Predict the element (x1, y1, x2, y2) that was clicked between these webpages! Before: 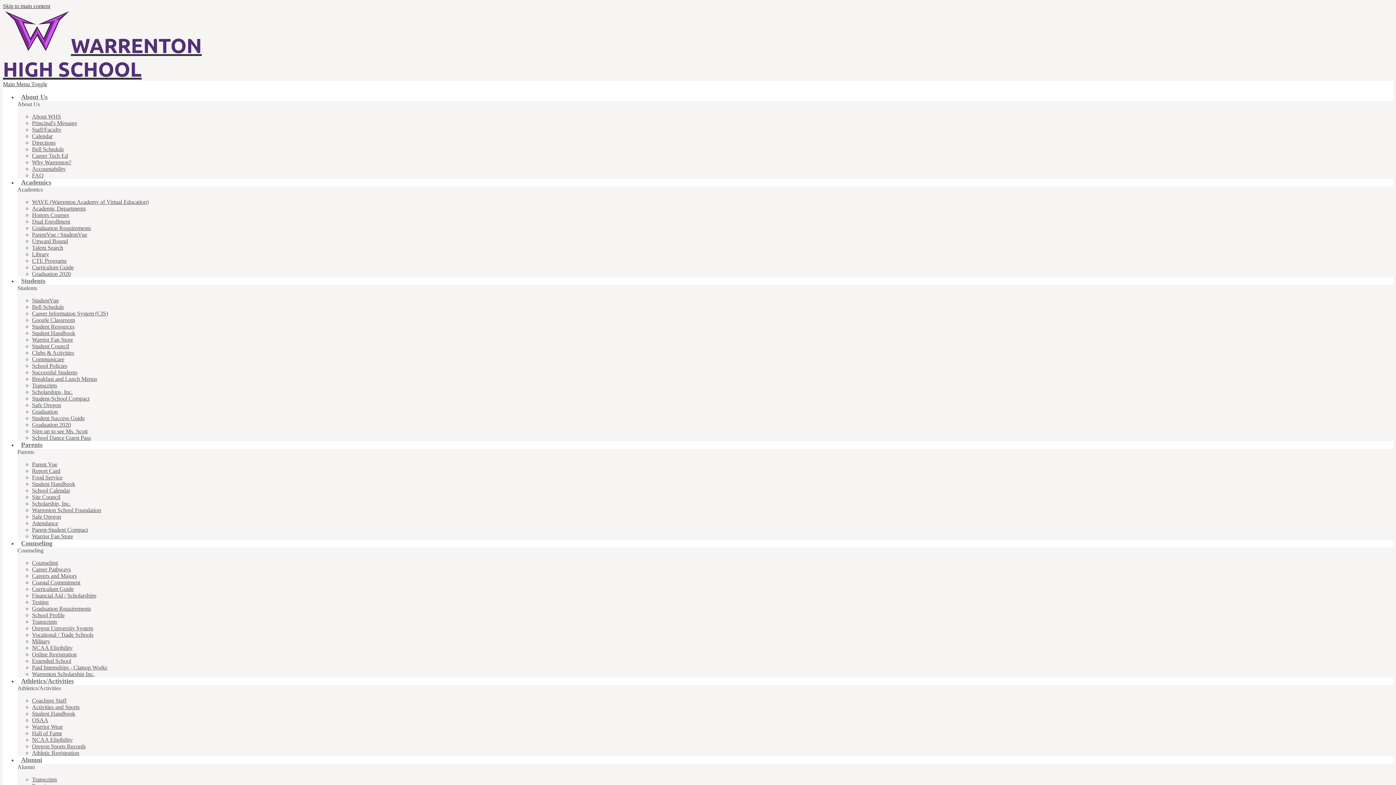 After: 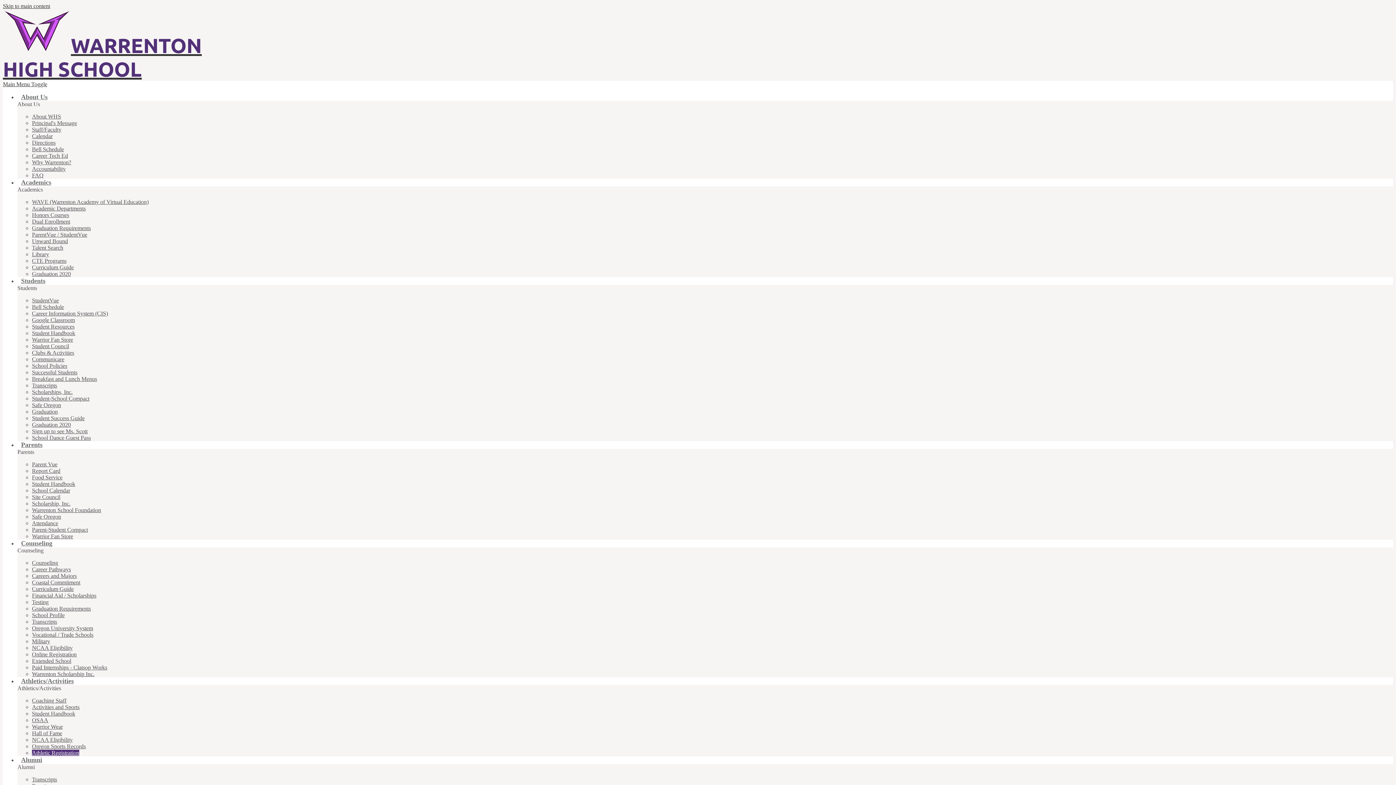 Action: bbox: (32, 750, 79, 756) label: Athletic Registration